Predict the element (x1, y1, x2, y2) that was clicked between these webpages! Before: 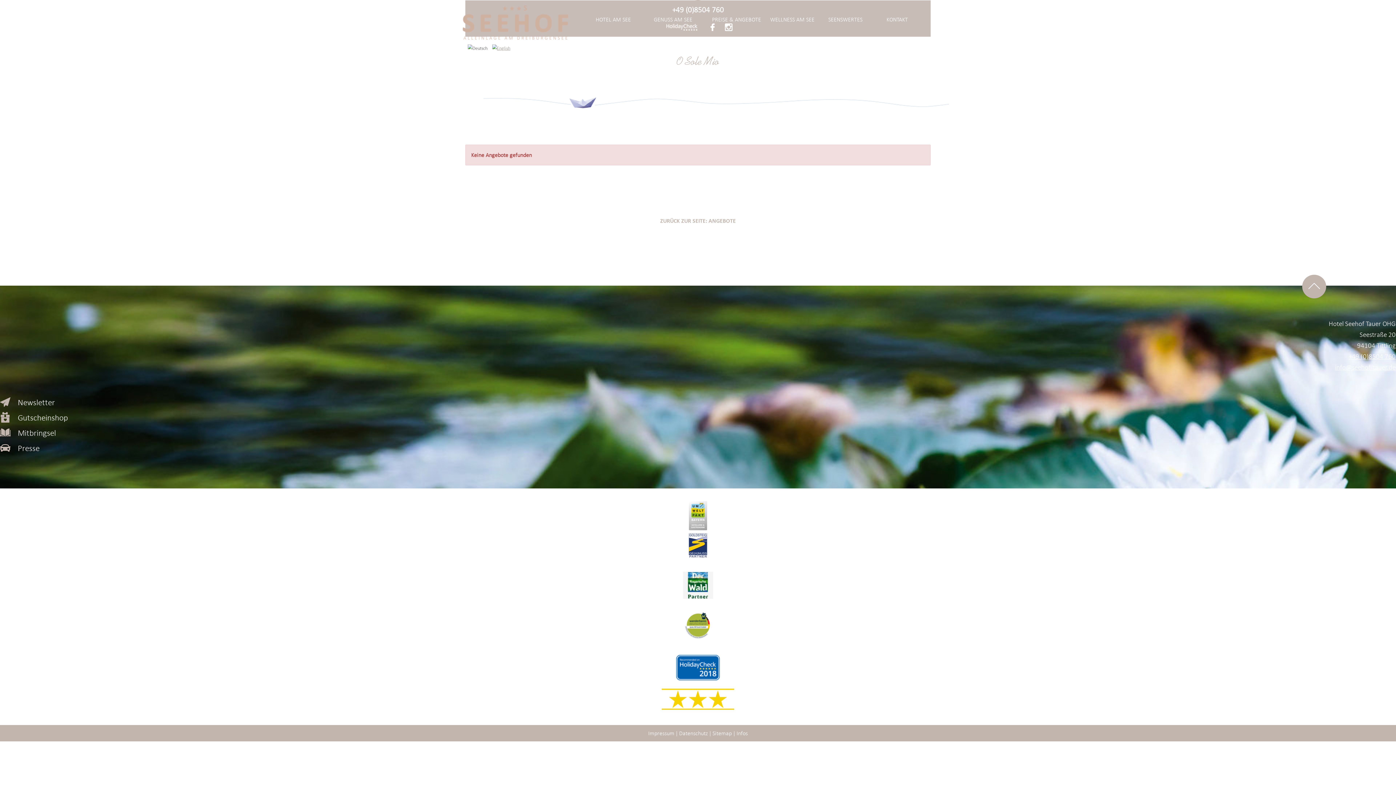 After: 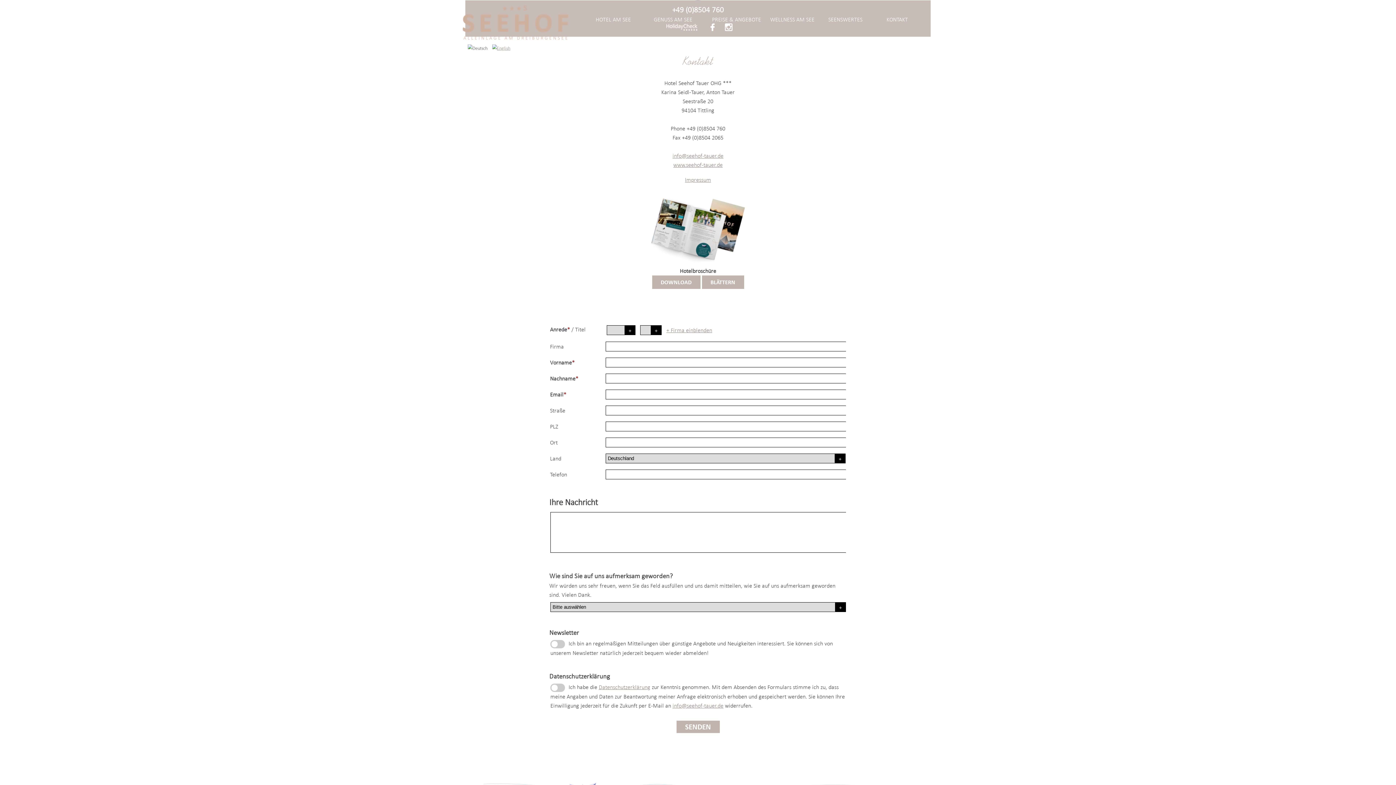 Action: label: Presse bbox: (0, 444, 39, 450)